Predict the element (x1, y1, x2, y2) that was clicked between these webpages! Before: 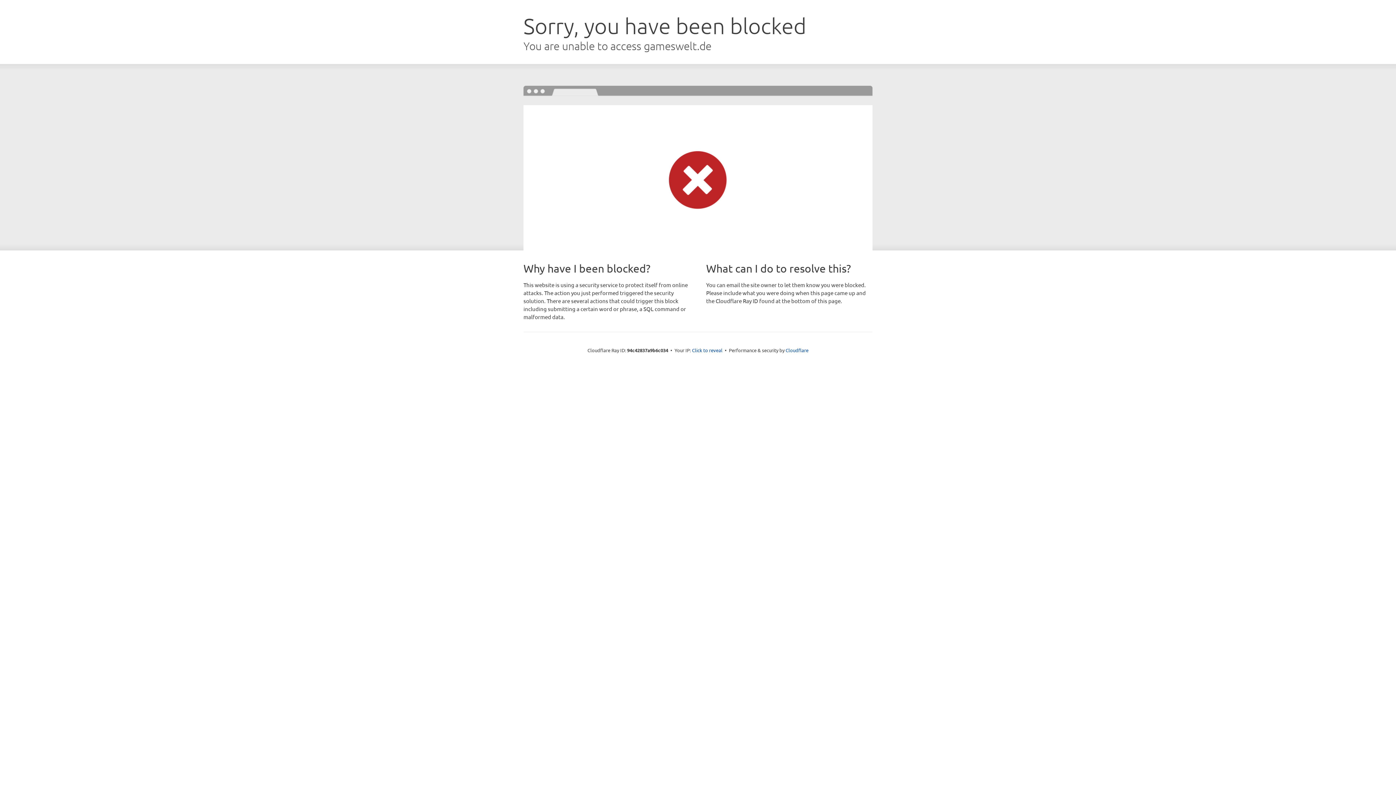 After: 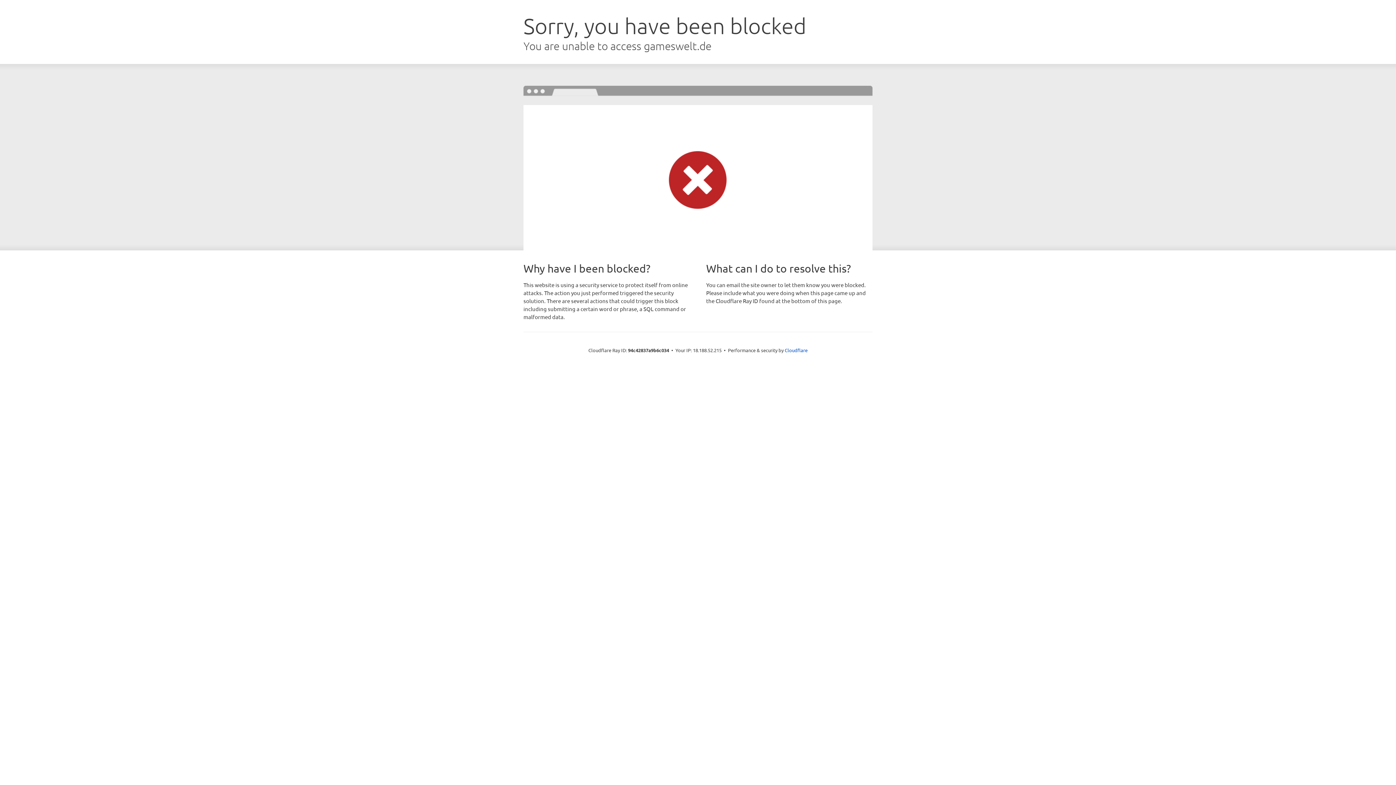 Action: bbox: (692, 346, 722, 353) label: Click to reveal